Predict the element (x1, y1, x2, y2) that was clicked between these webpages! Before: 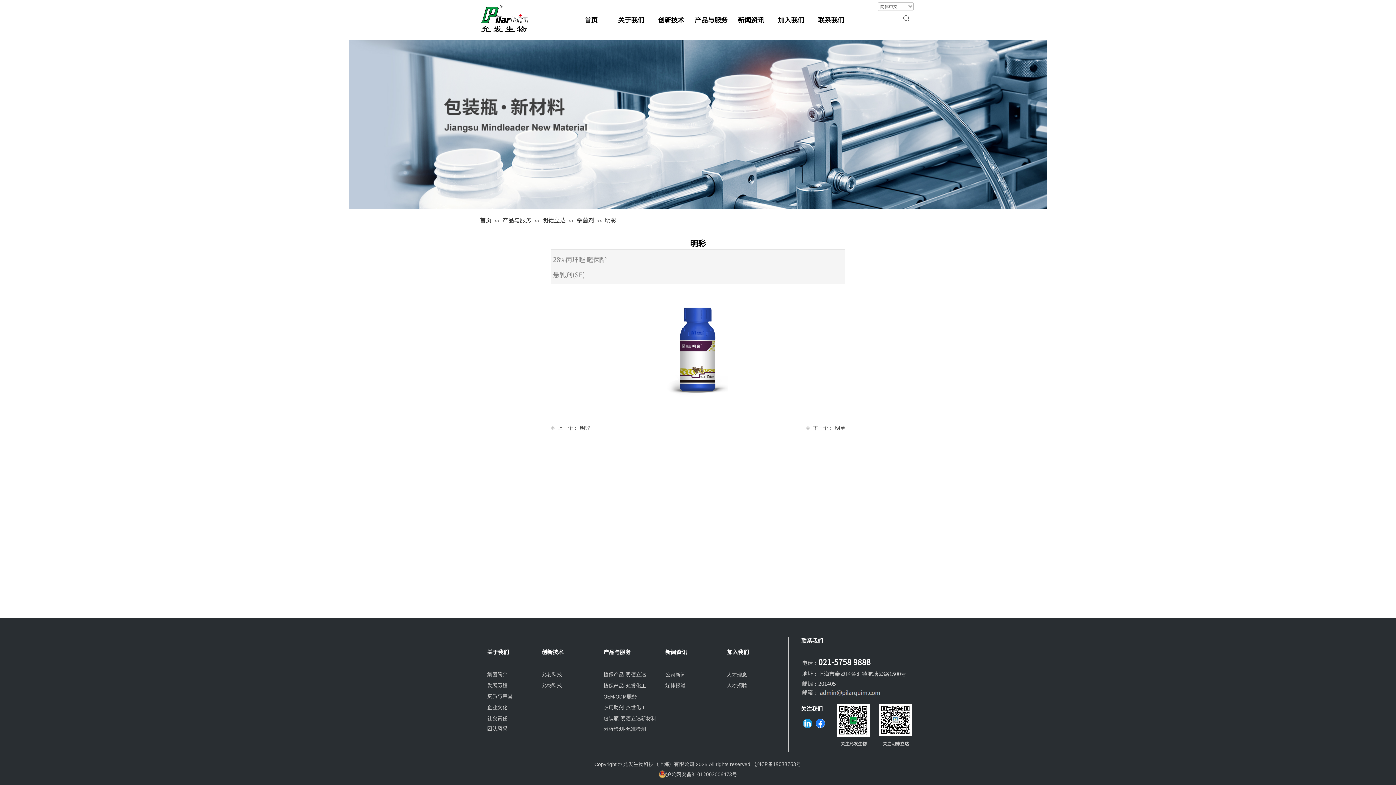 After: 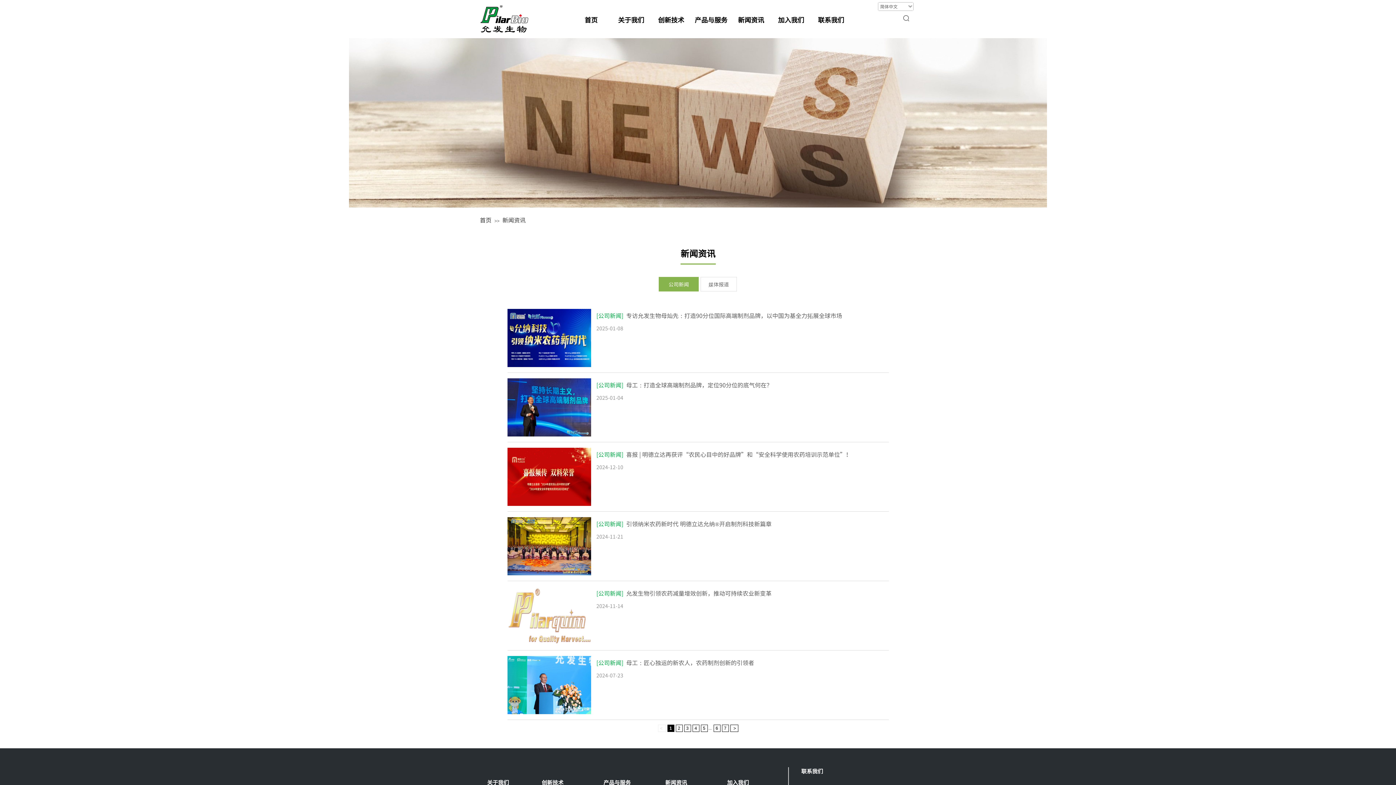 Action: label: 新闻资讯 bbox: (733, 10, 769, 28)